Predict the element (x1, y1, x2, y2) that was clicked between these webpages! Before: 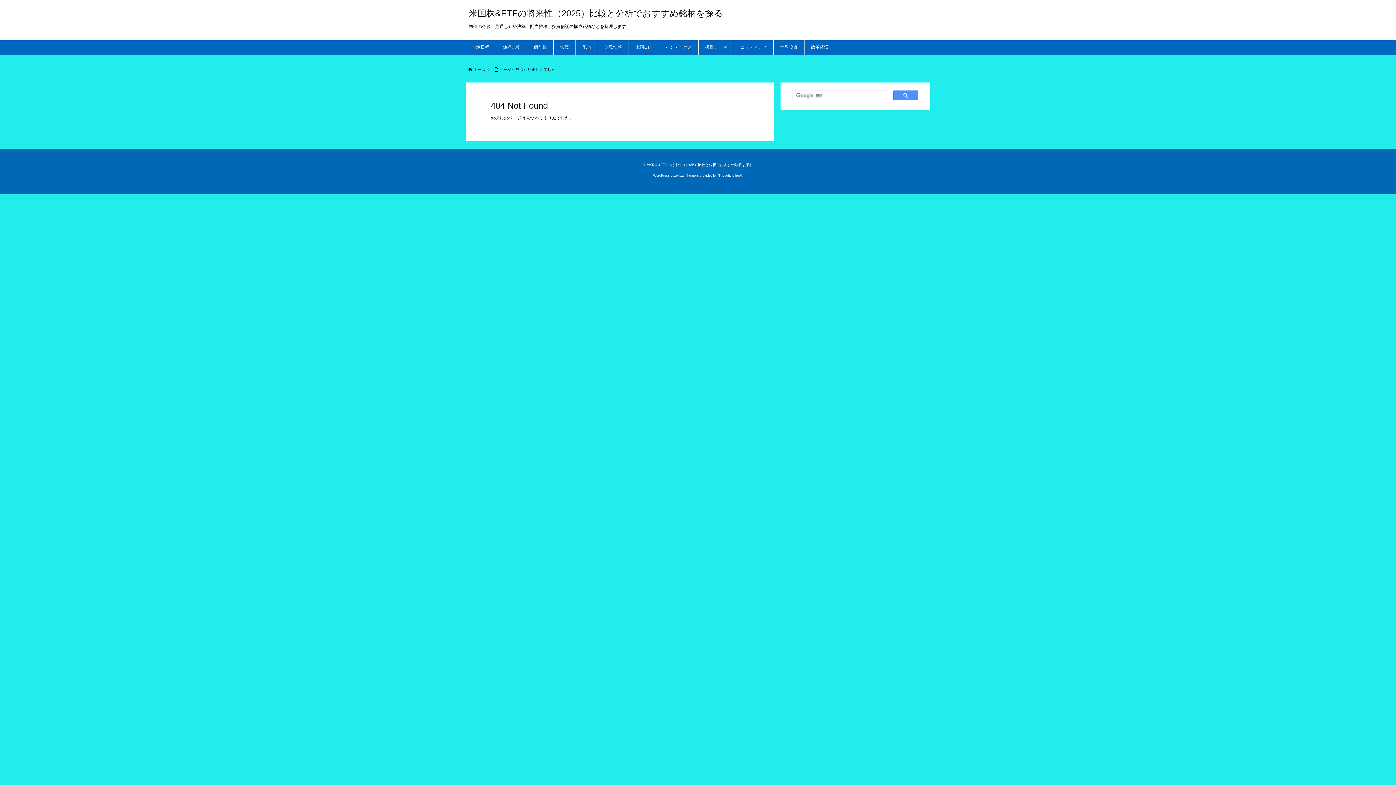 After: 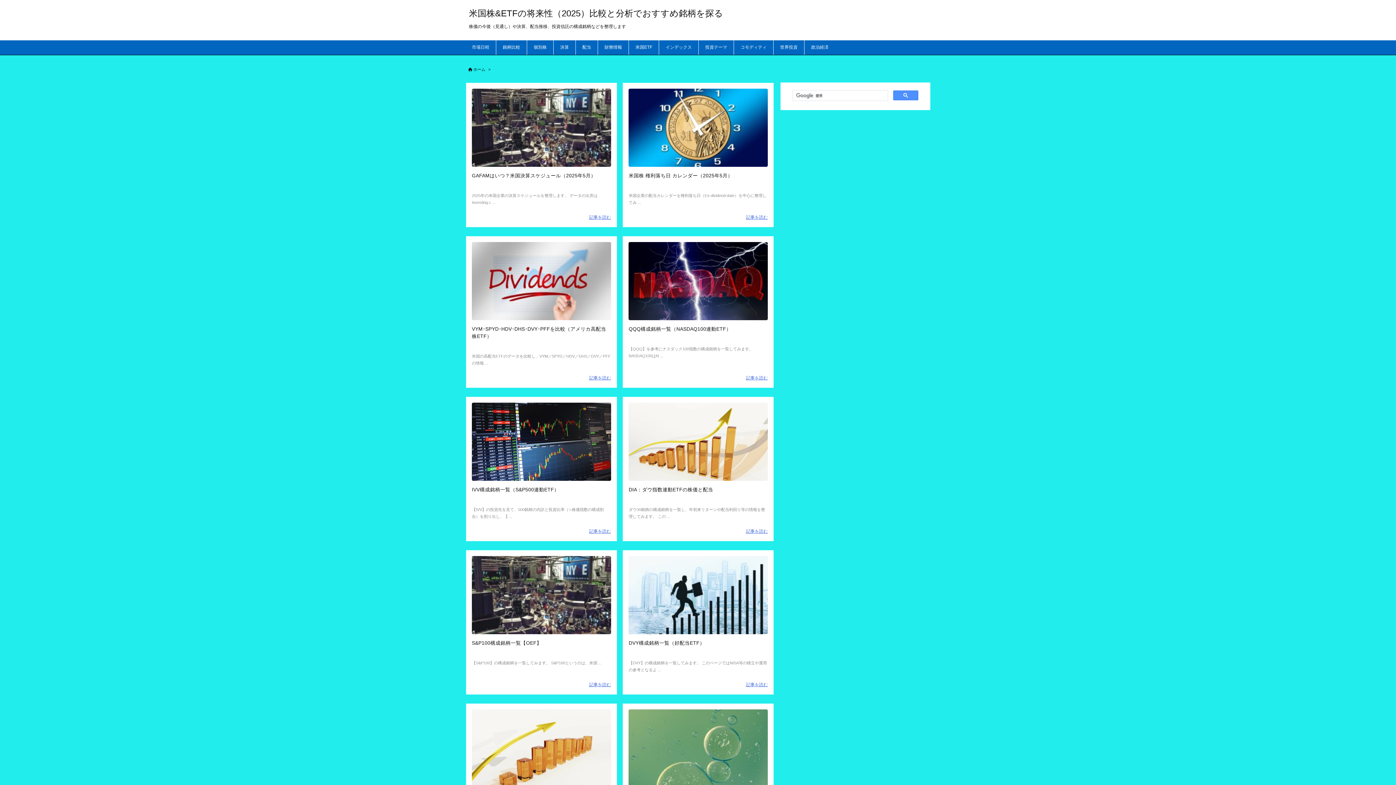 Action: label: 米国株&ETFの将来性（2025）比較と分析でおすすめ銘柄を探る bbox: (469, 8, 723, 18)